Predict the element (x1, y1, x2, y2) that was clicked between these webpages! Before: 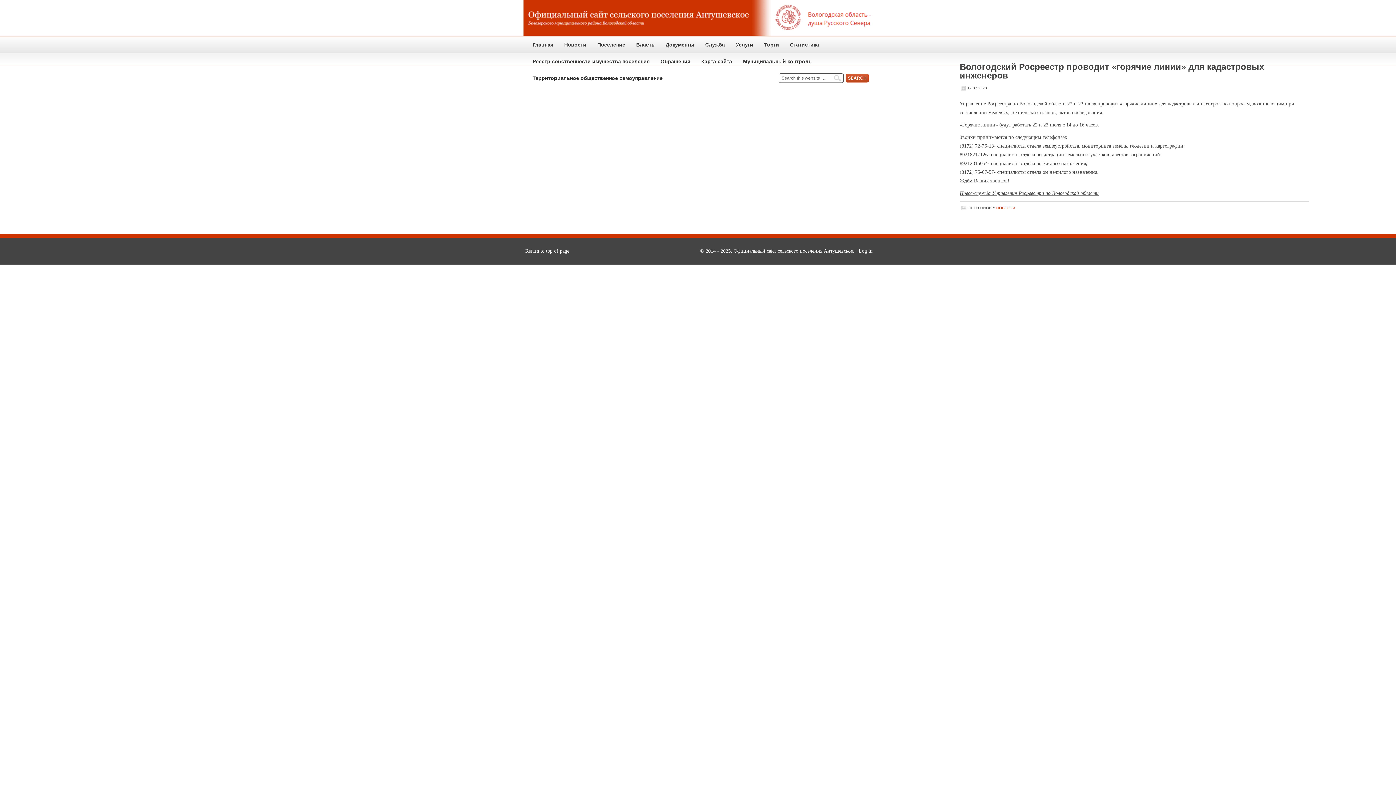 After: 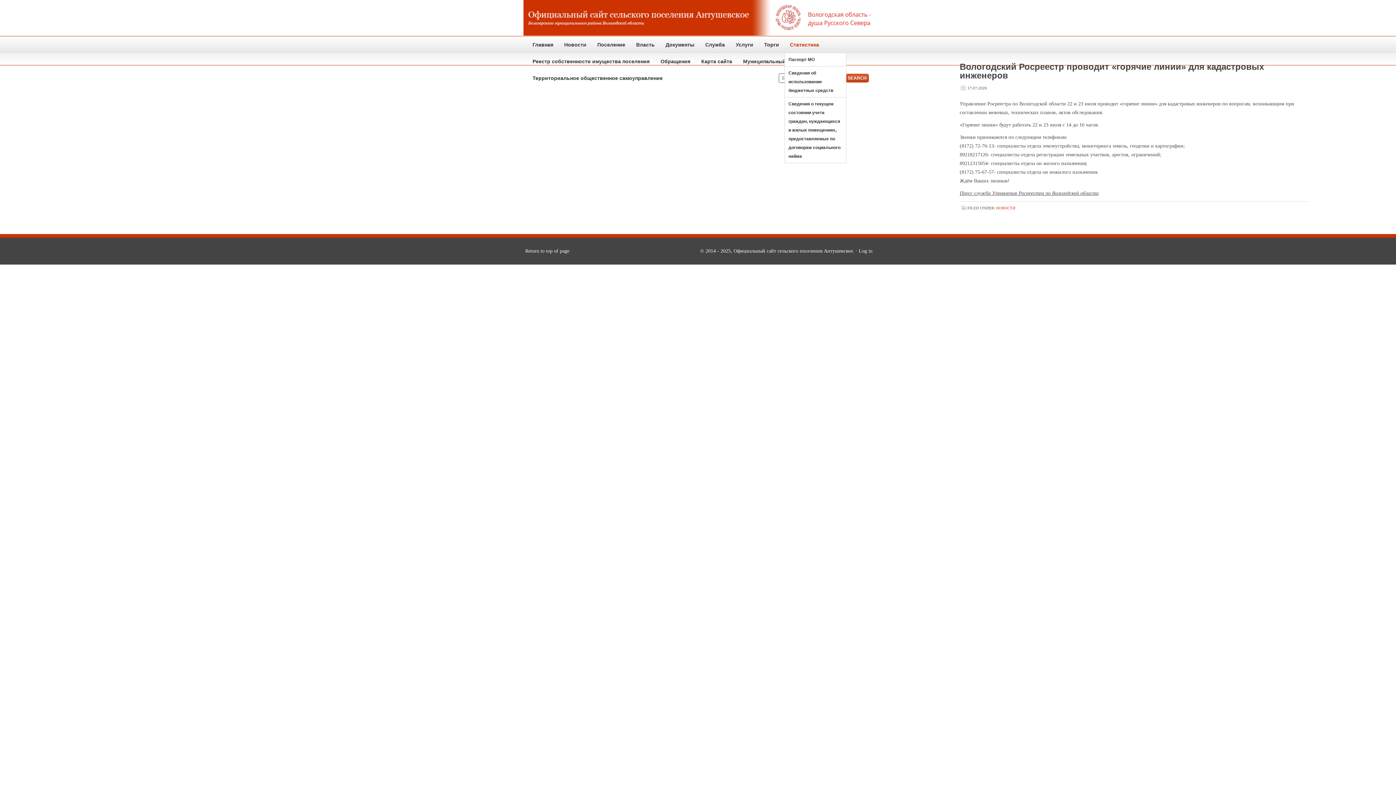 Action: bbox: (784, 36, 824, 53) label: Статистика
»